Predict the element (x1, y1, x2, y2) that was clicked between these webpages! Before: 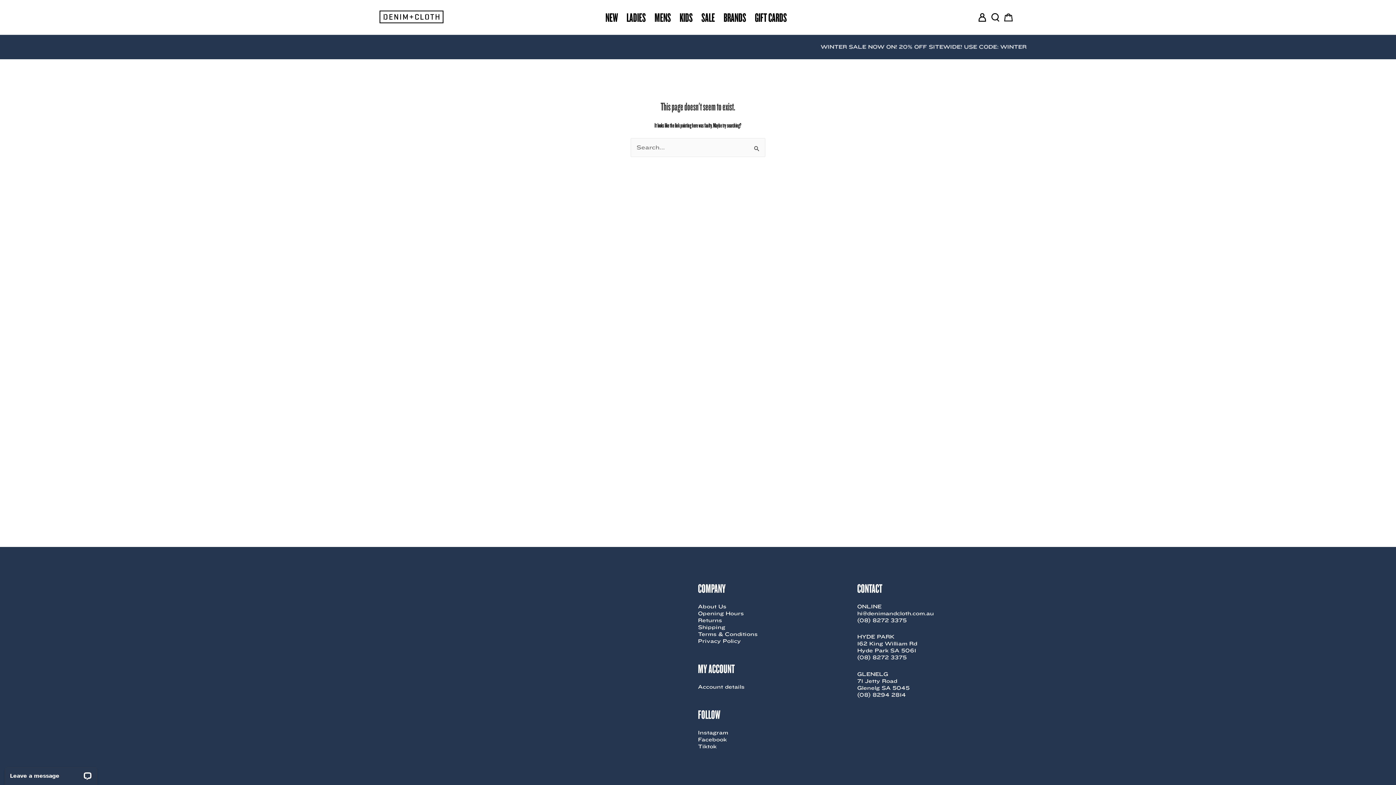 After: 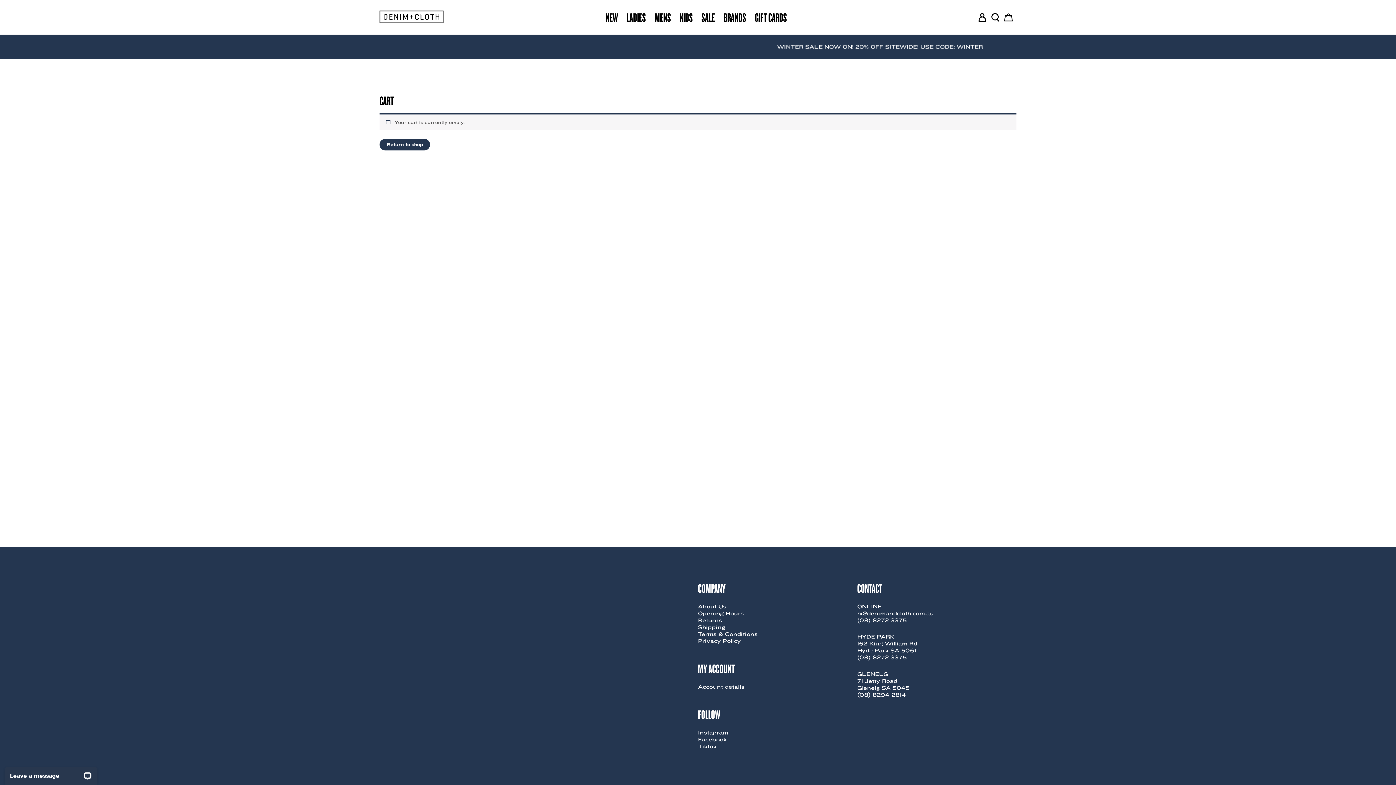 Action: bbox: (1004, 12, 1013, 21) label: Cart